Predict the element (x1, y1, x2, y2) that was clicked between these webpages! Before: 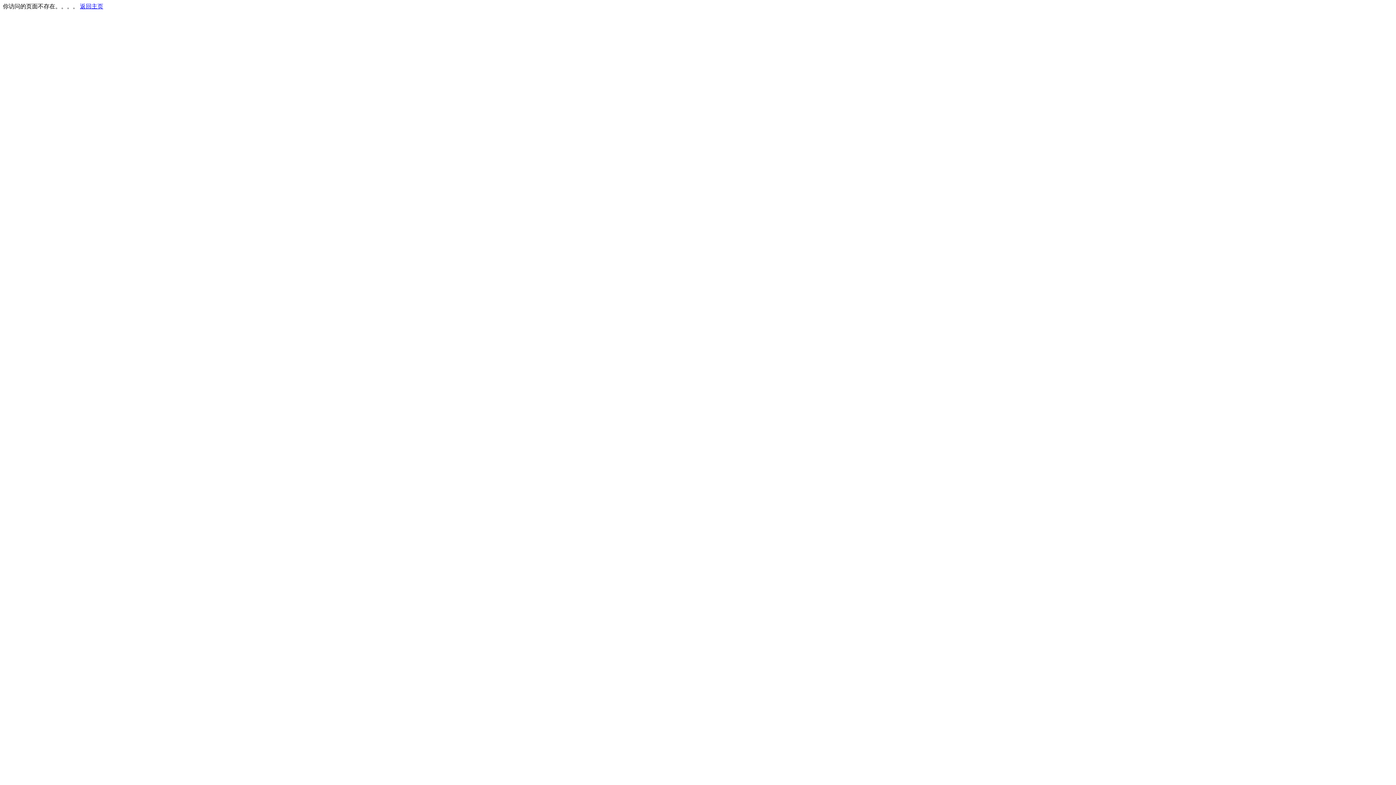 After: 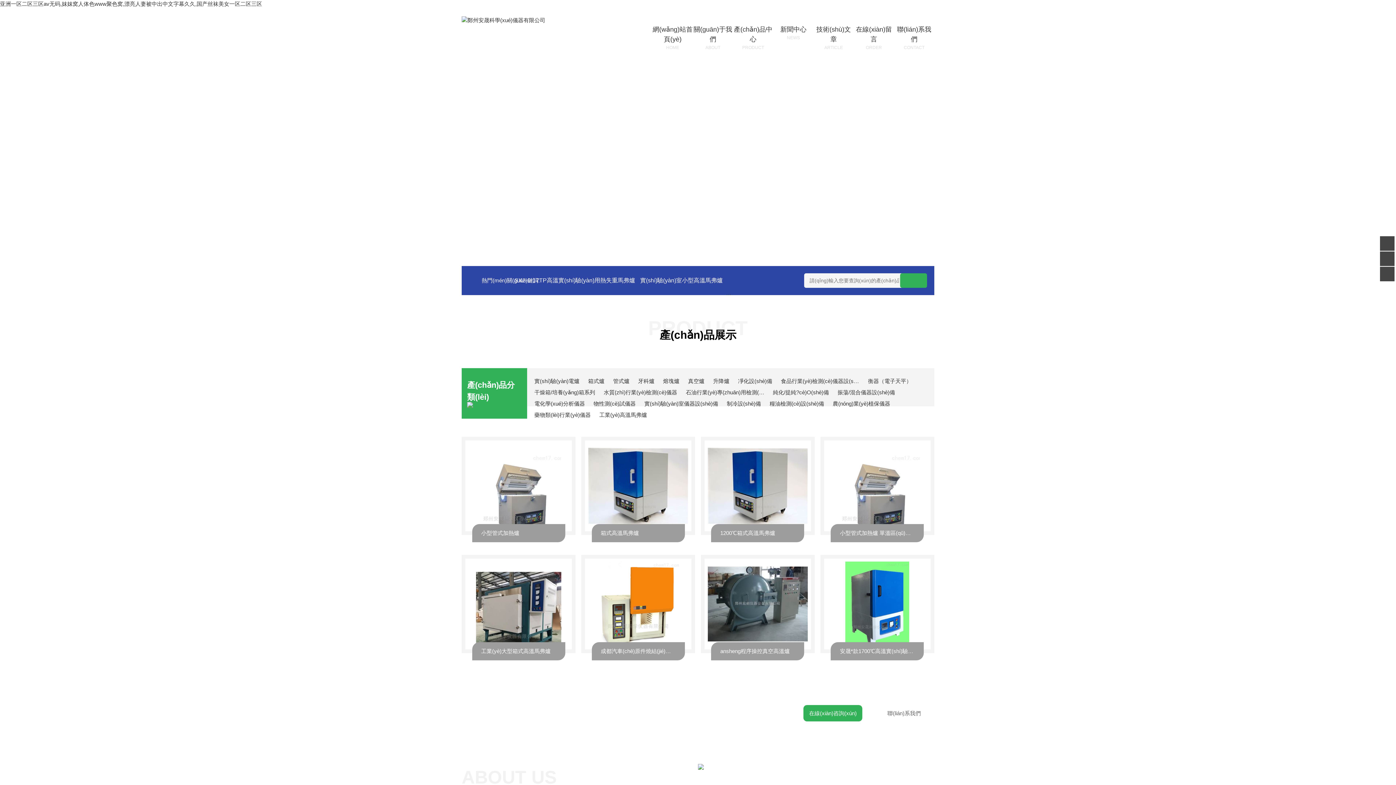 Action: label: 返回主页 bbox: (80, 3, 103, 9)